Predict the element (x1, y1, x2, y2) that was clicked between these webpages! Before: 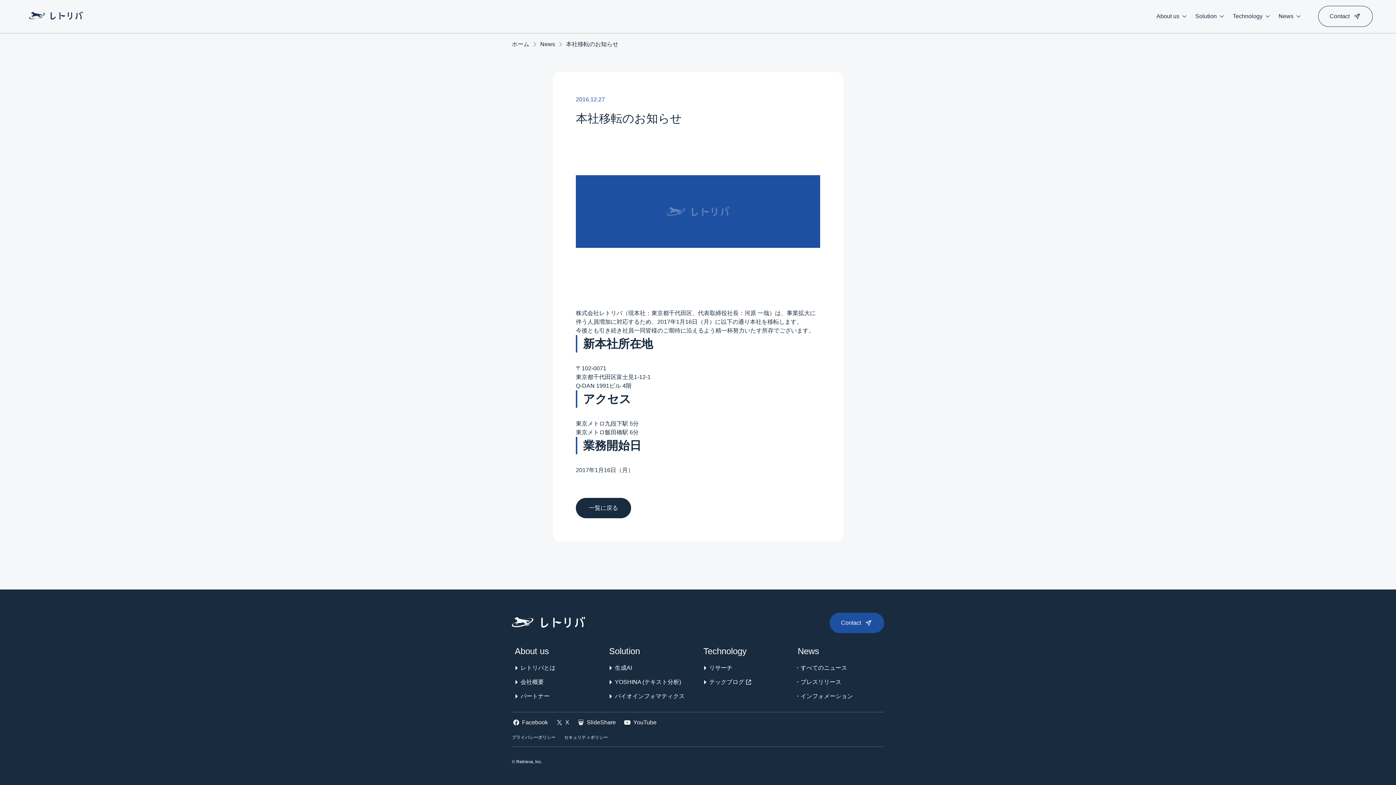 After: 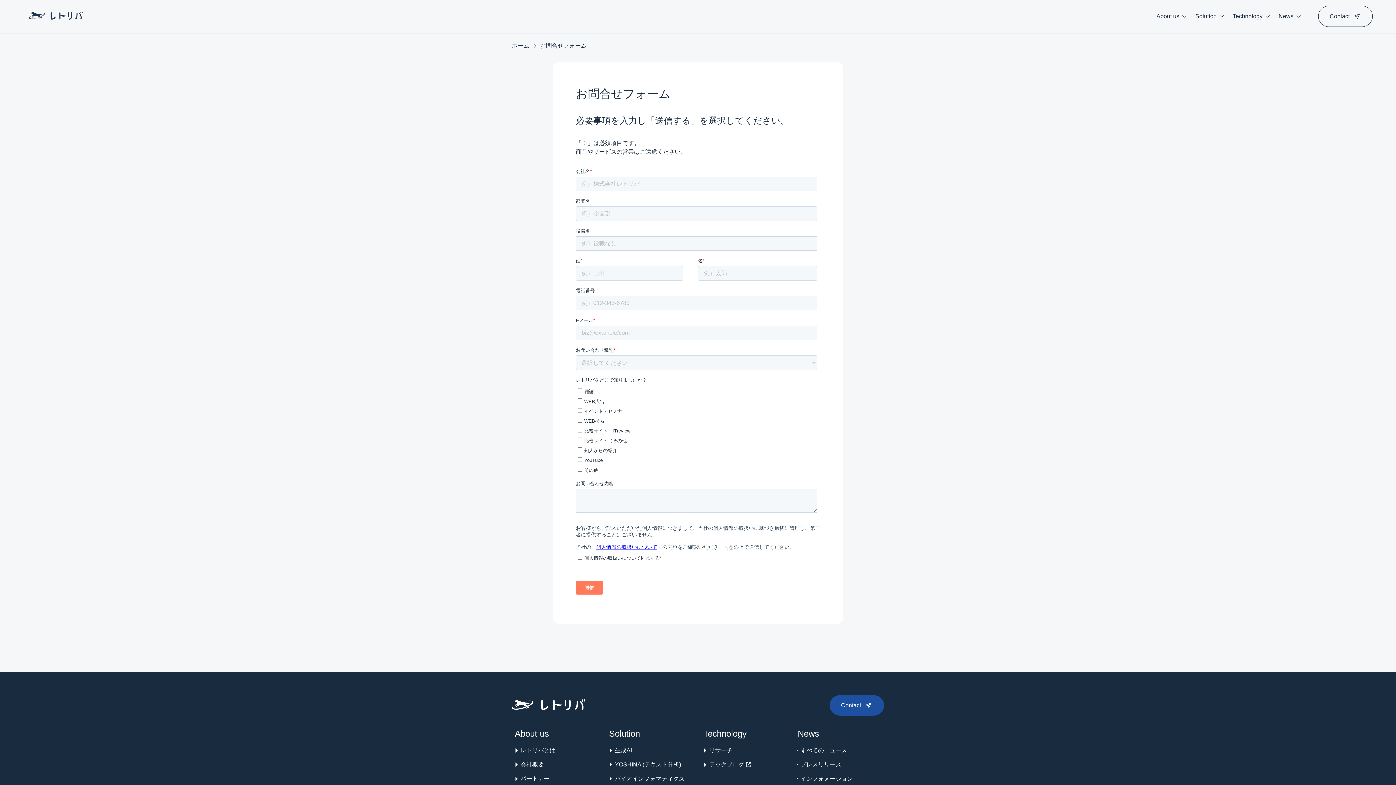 Action: bbox: (1318, 5, 1373, 27) label: Contact